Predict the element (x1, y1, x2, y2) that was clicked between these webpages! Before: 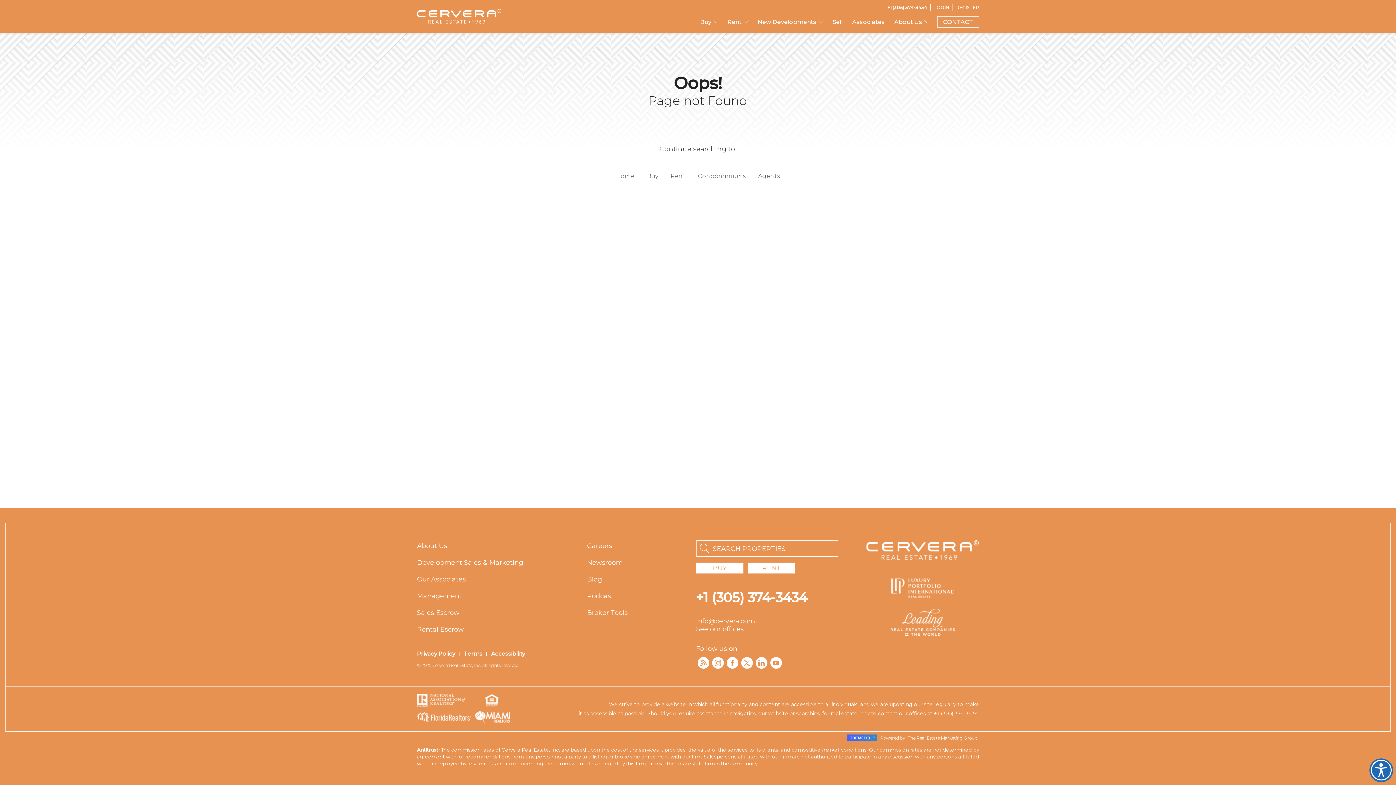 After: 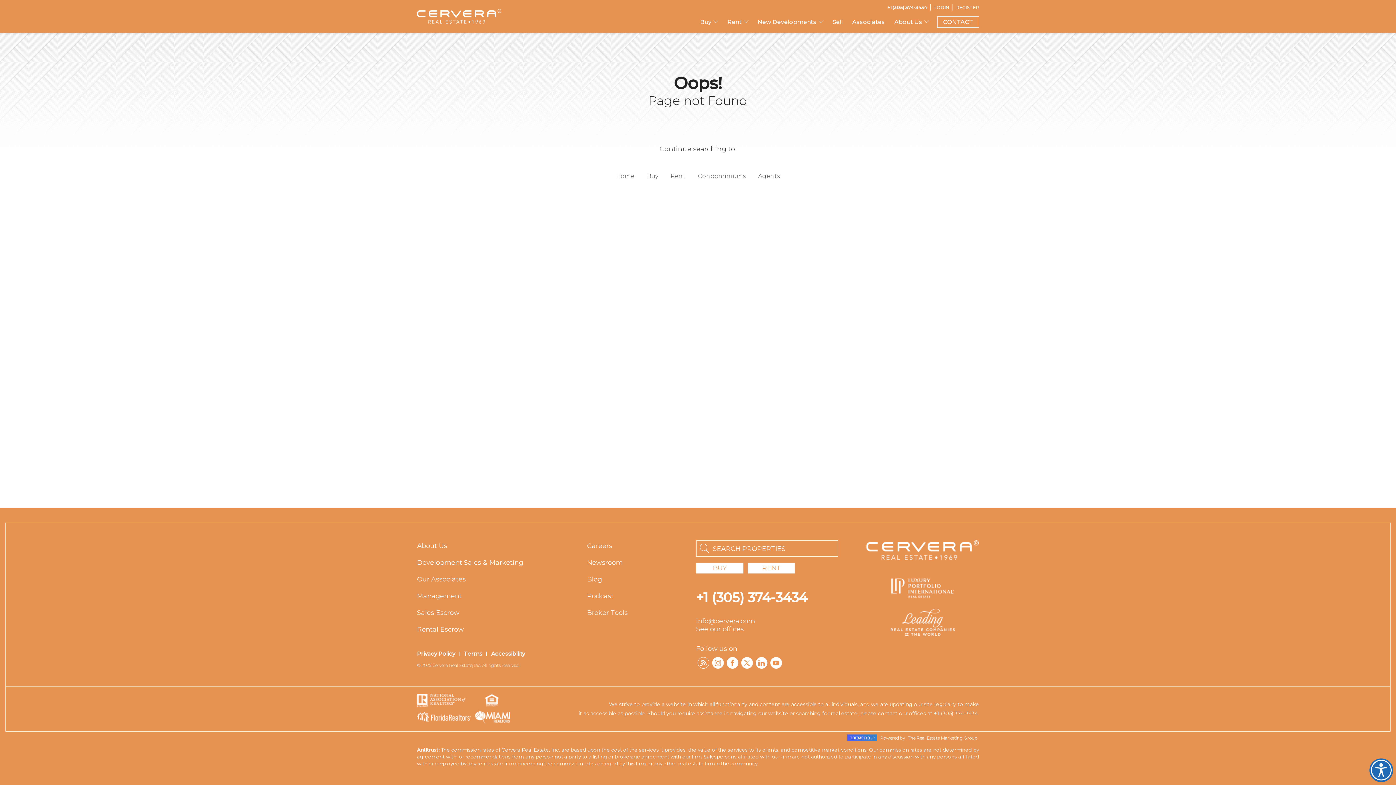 Action: bbox: (697, 657, 709, 669)